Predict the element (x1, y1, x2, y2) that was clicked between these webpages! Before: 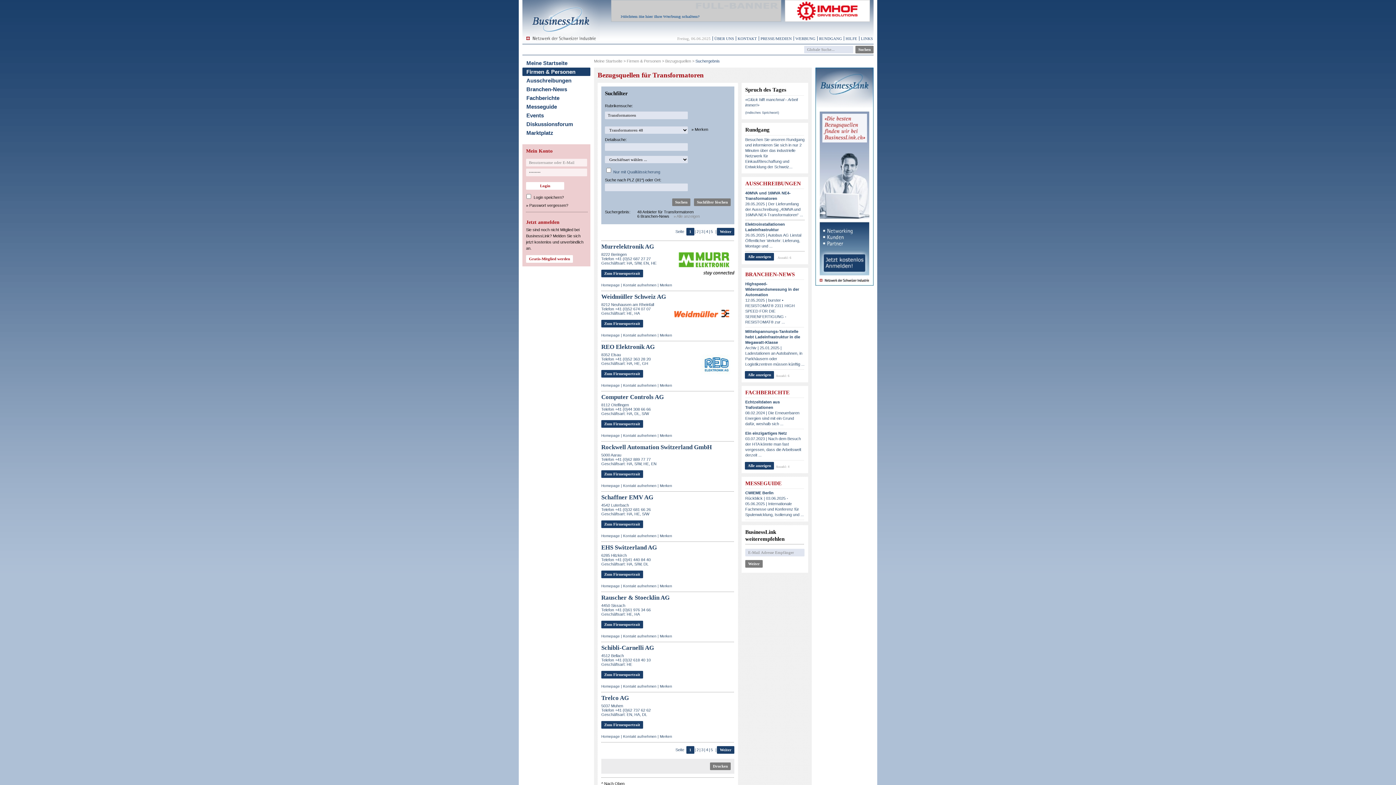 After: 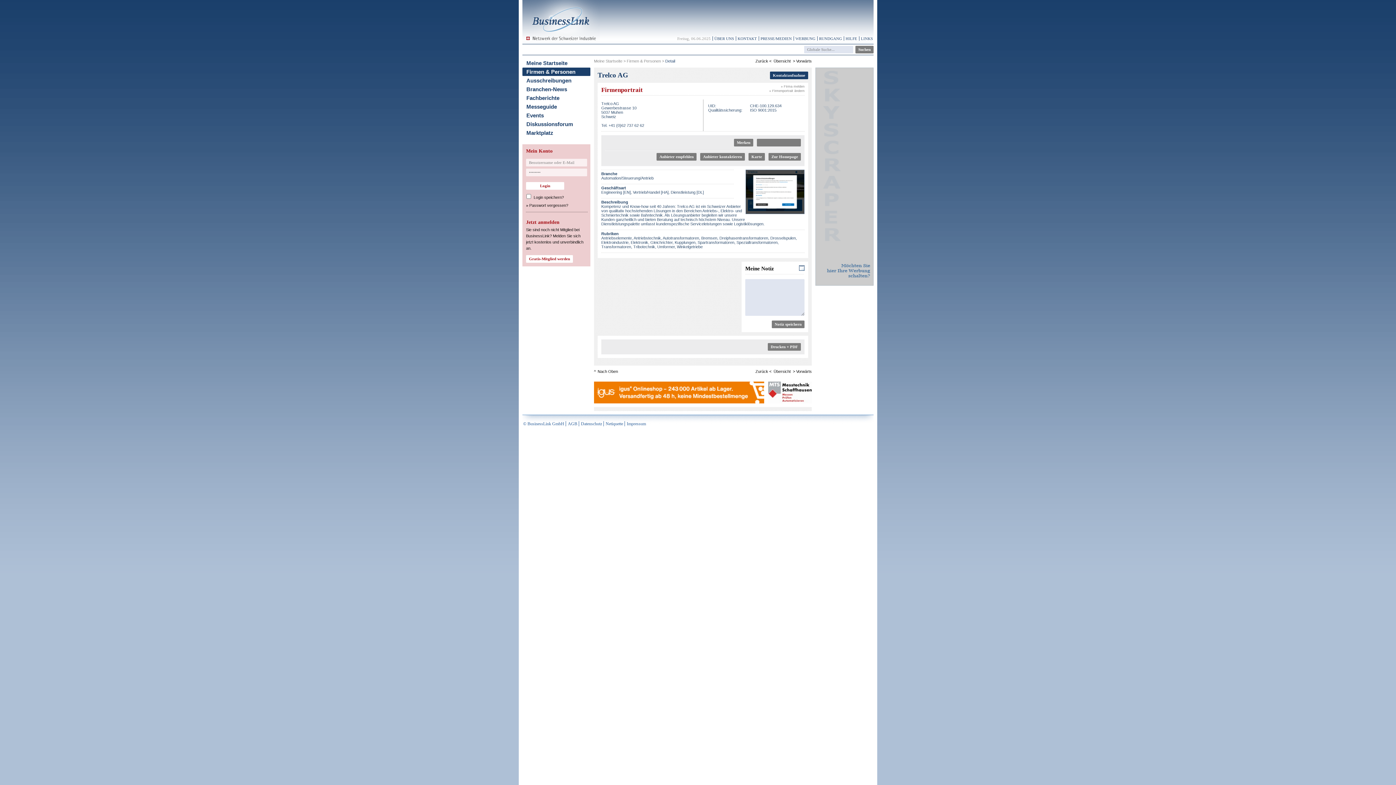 Action: label: 5037 Muhen
Telefon +41 (0)62 737 62 62
Geschäftsart: EN, HA, DL
 bbox: (601, 704, 650, 717)